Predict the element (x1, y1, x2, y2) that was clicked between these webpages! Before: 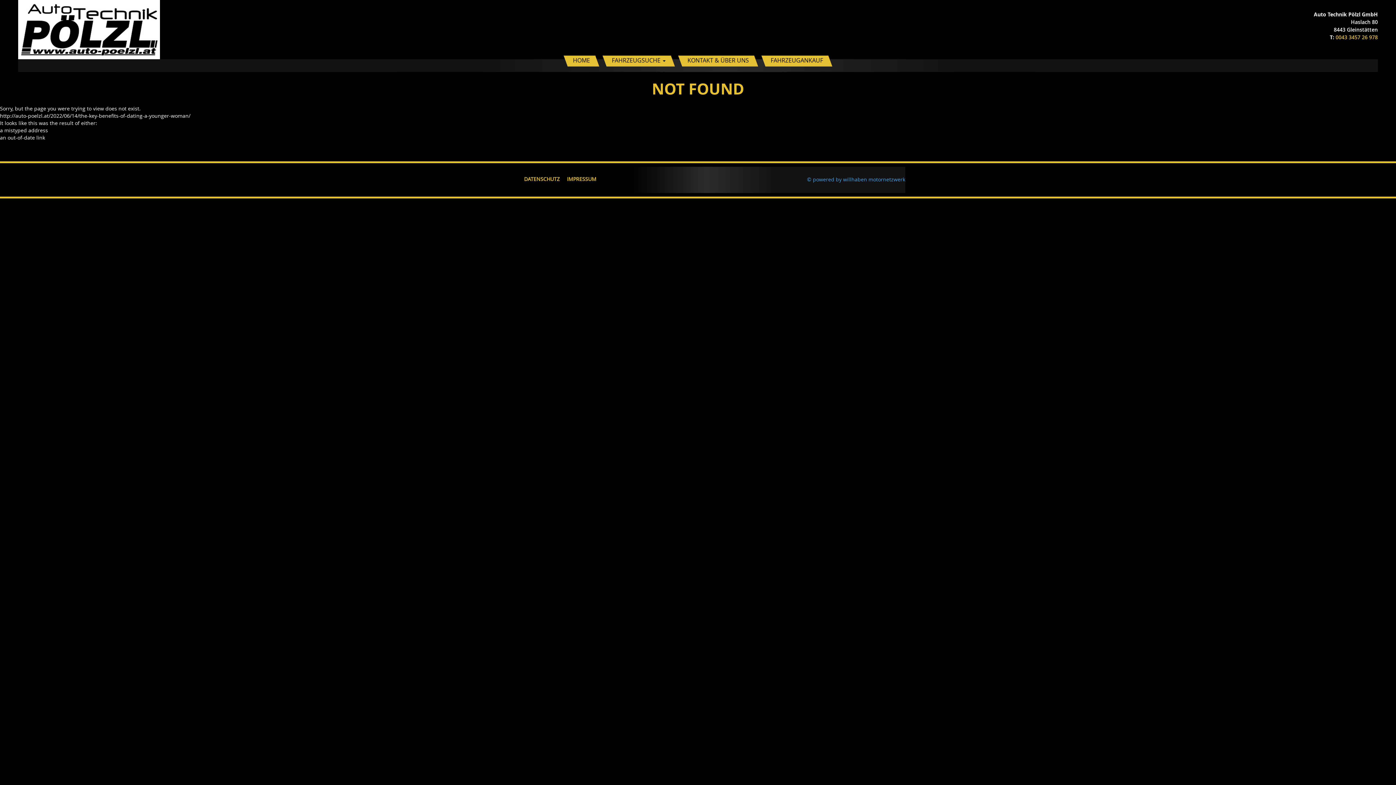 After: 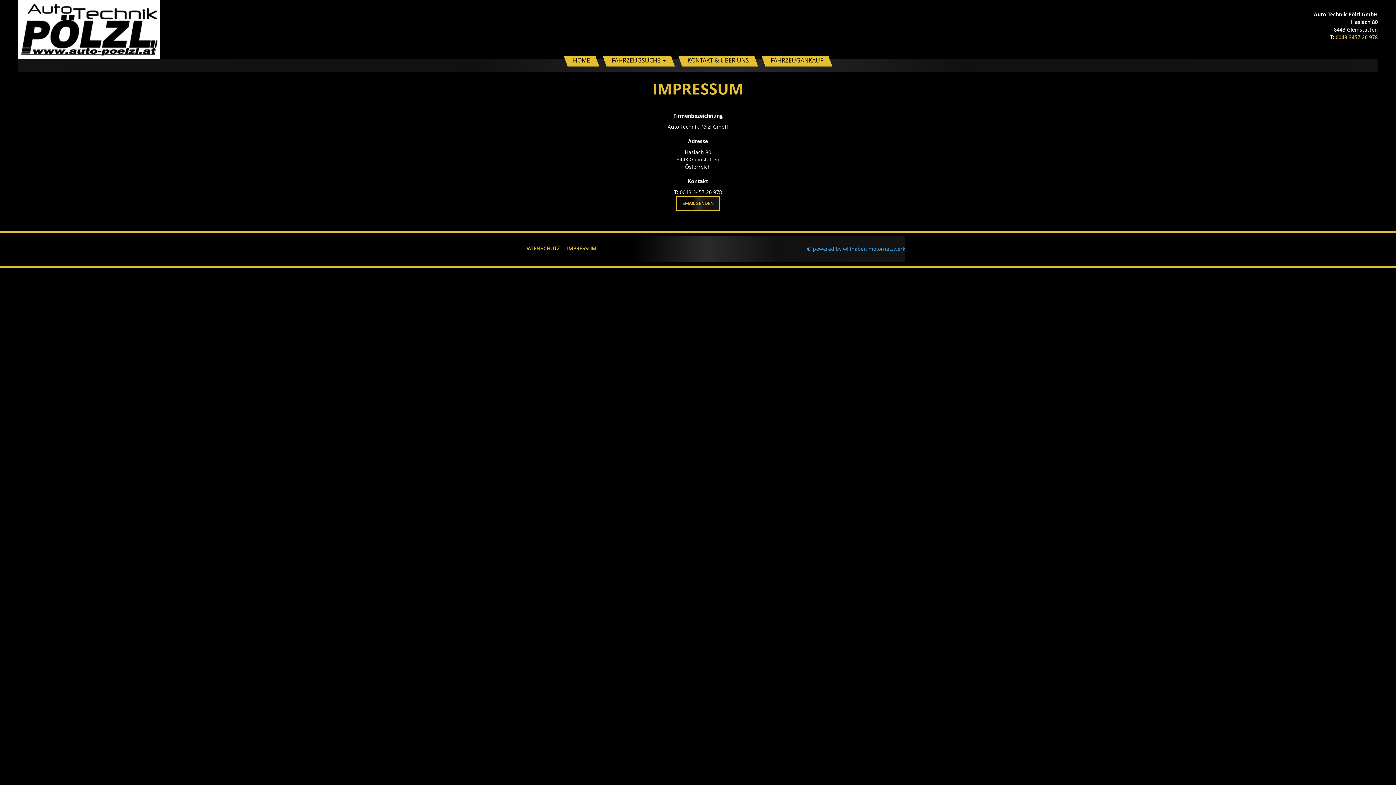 Action: label: IMPRESSUM bbox: (567, 170, 596, 187)